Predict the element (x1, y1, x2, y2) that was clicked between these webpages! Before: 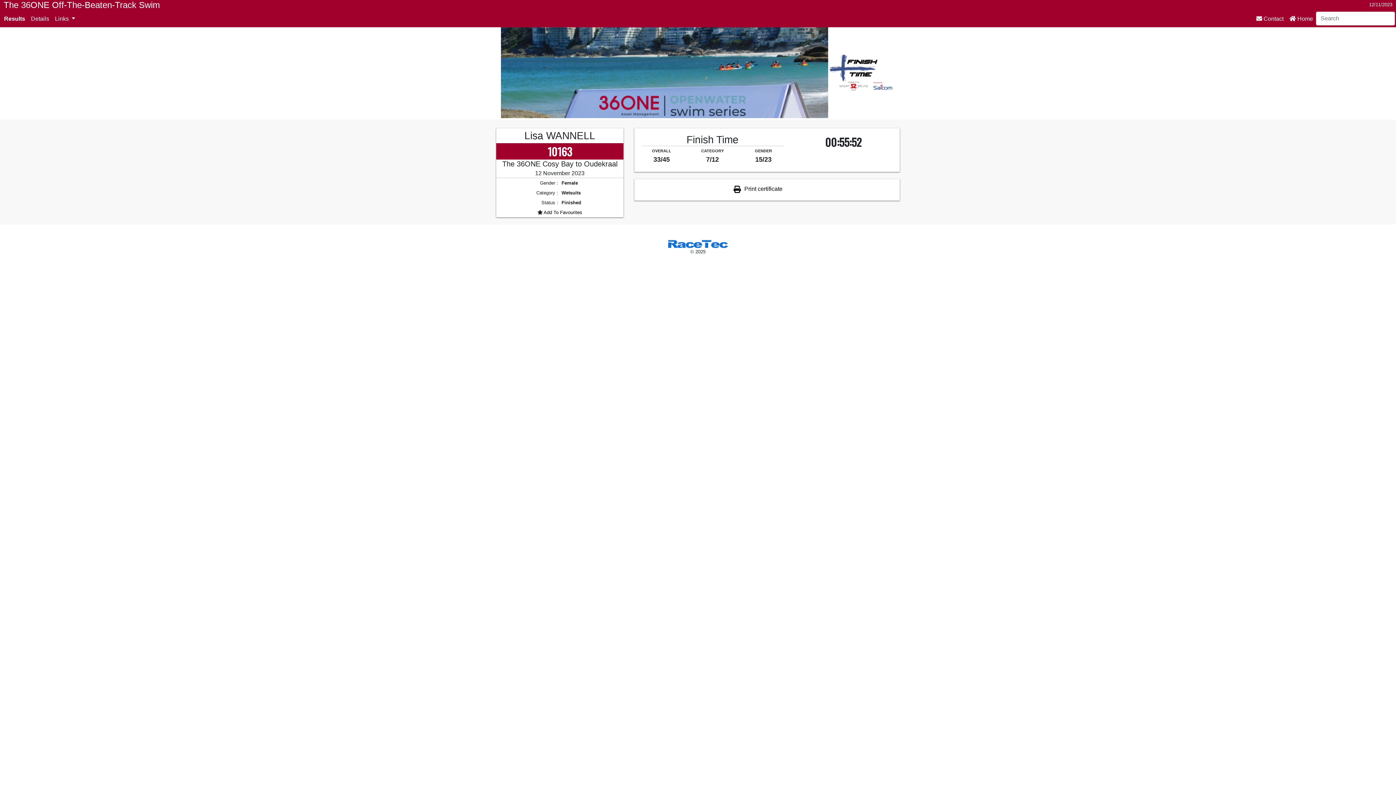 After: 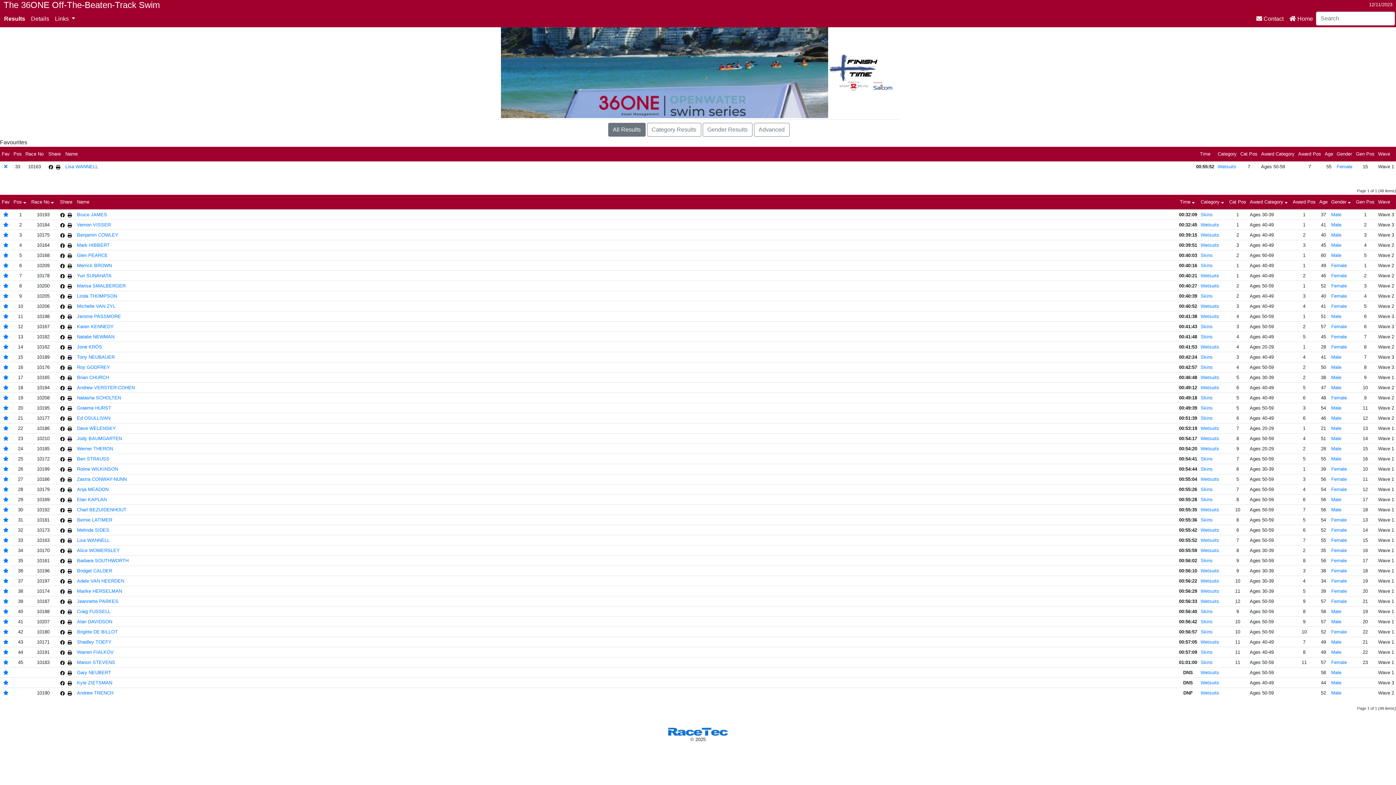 Action: bbox: (542, 209, 582, 215) label:  Add To Favourites